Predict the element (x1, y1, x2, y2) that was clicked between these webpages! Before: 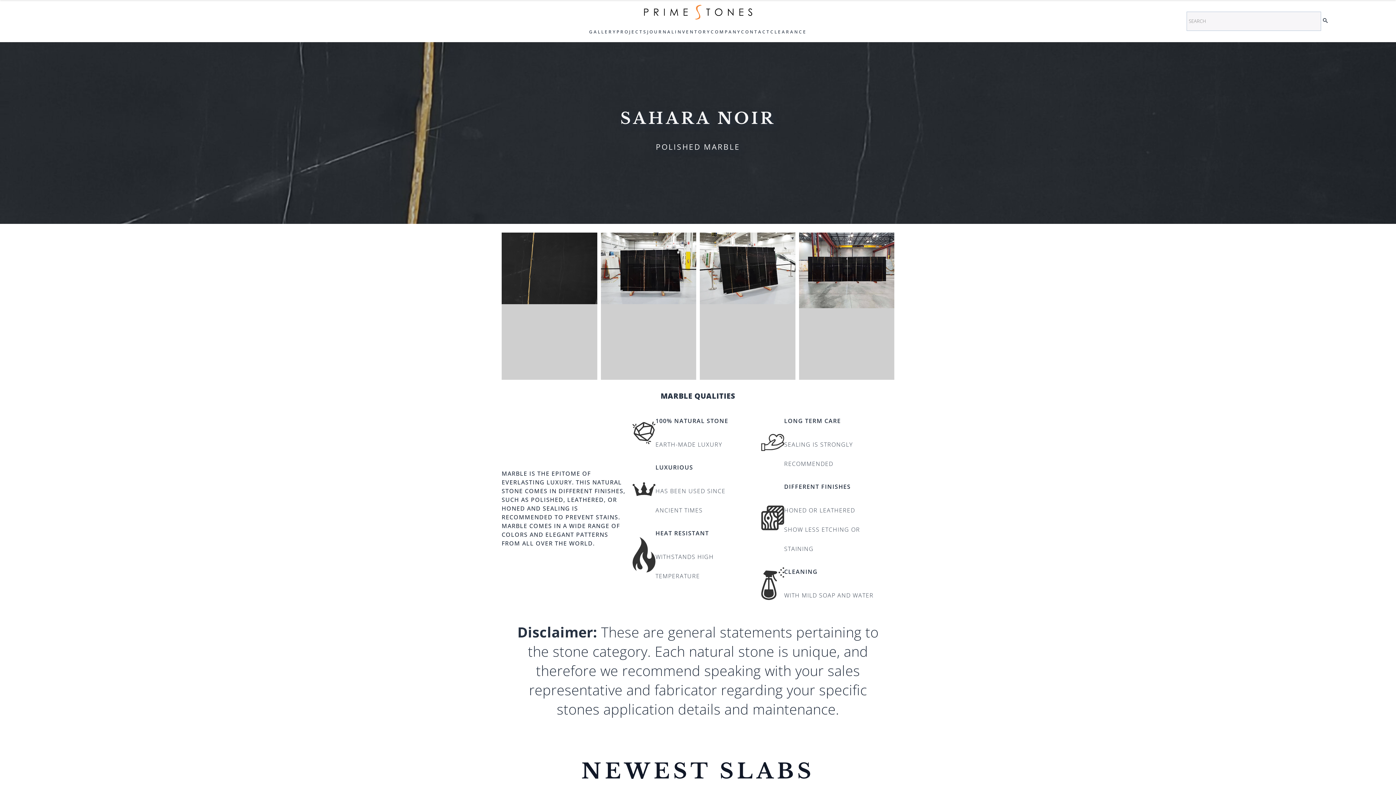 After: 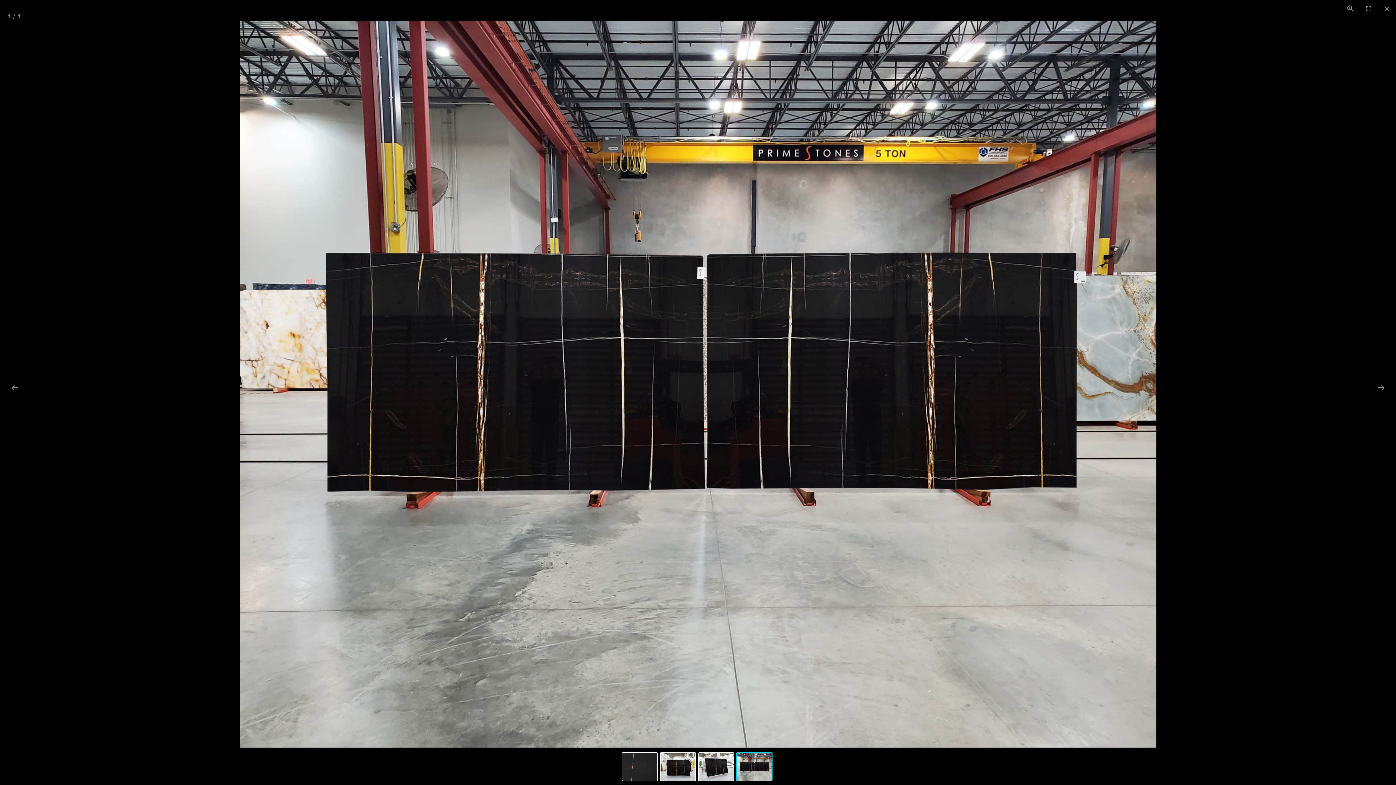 Action: bbox: (799, 232, 894, 380)